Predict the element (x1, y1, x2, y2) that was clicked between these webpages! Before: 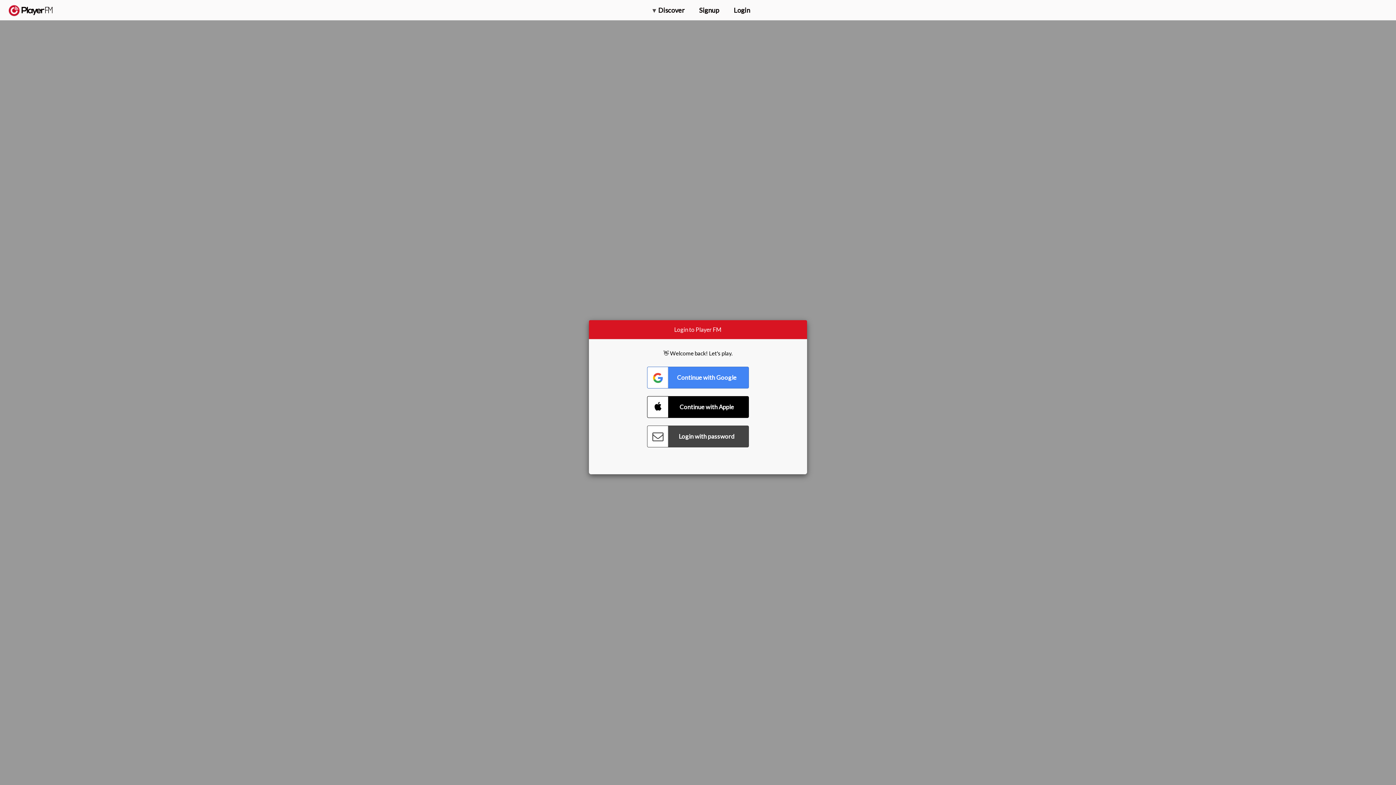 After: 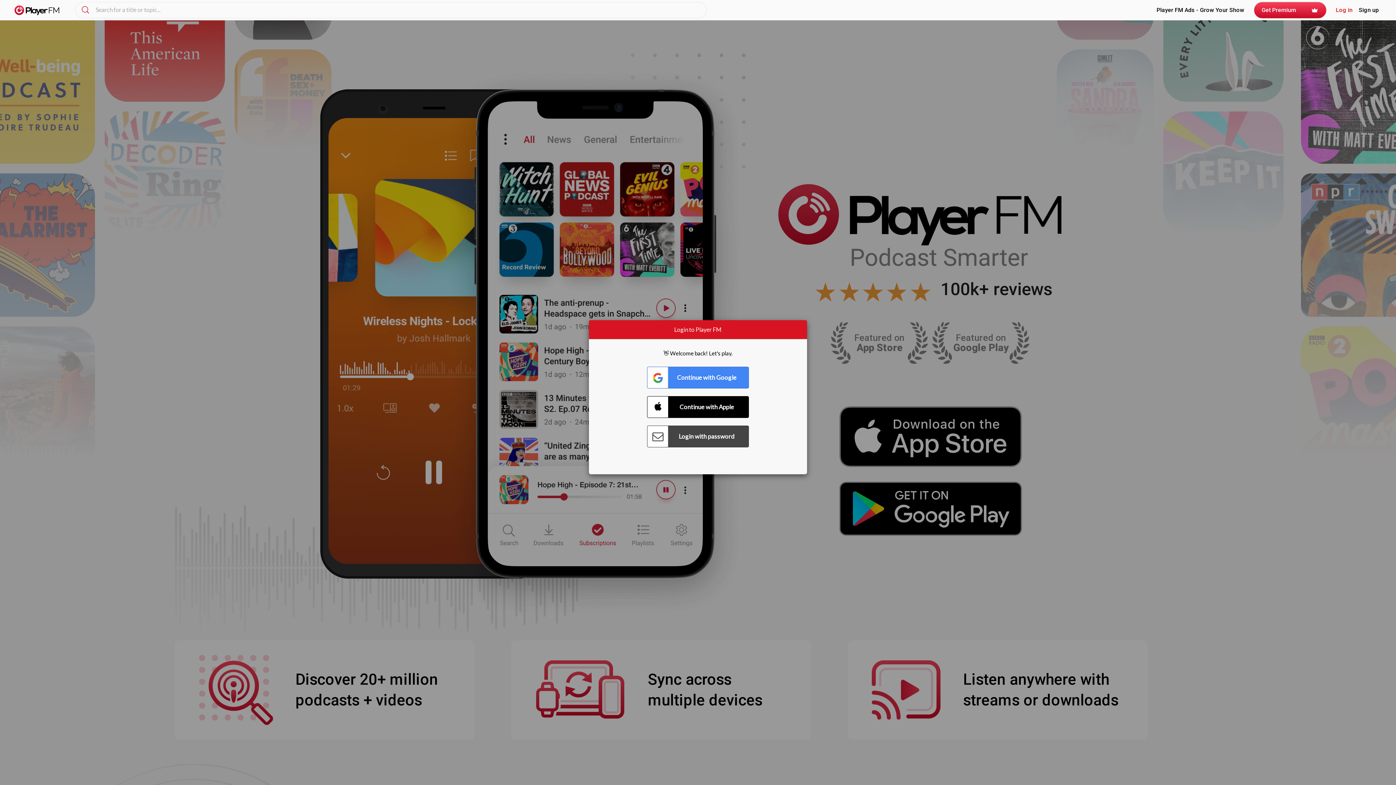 Action: label:   bbox: (8, 5, 52, 15)